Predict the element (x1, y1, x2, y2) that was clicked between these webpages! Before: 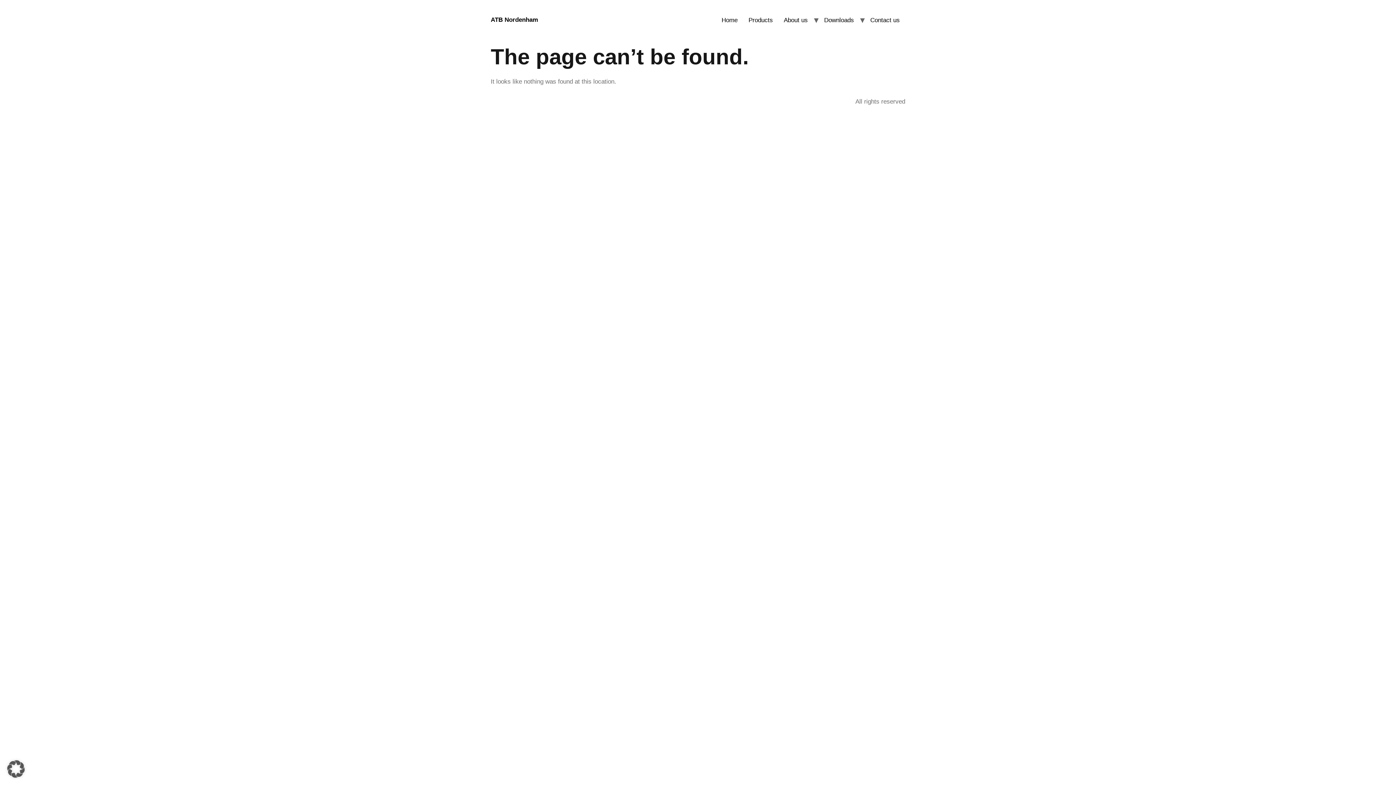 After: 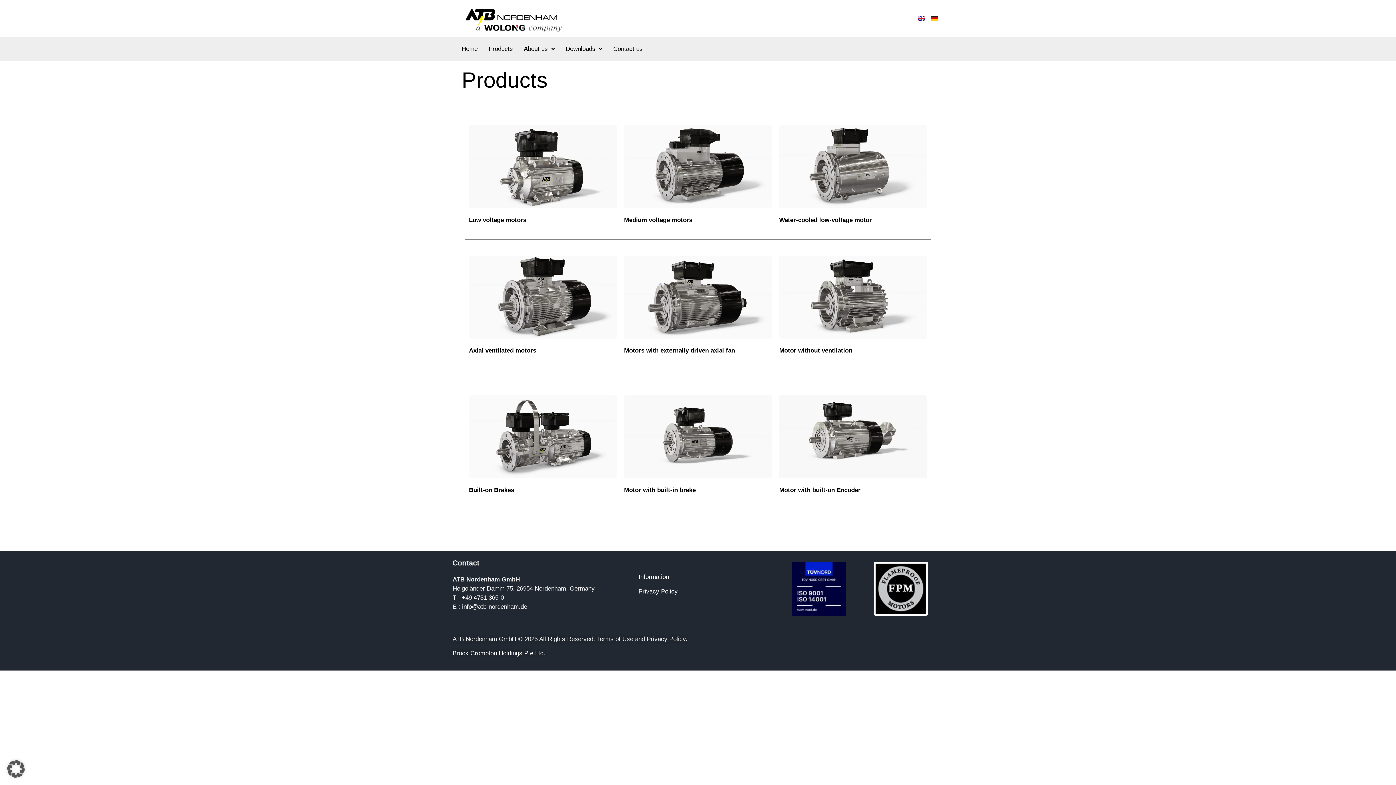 Action: bbox: (743, 12, 778, 27) label: Products